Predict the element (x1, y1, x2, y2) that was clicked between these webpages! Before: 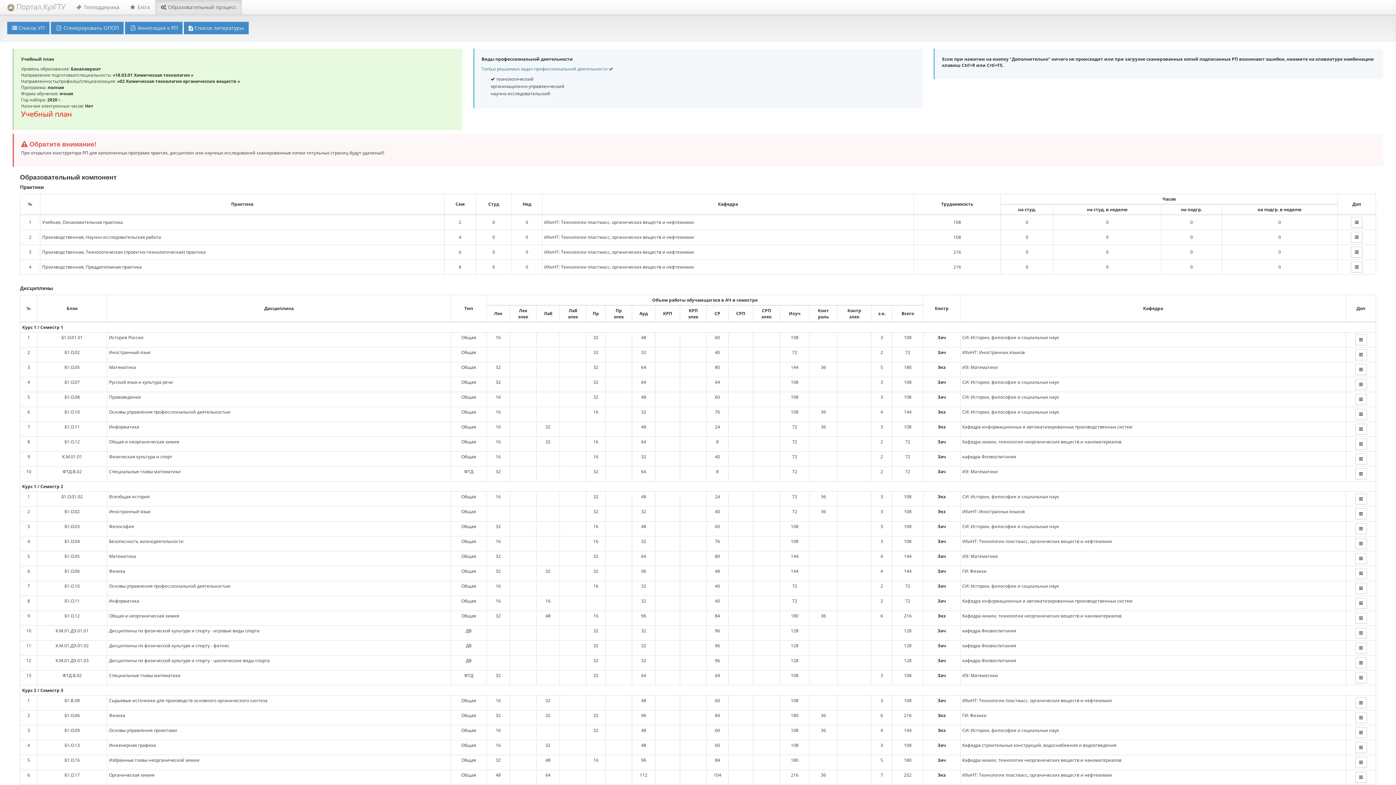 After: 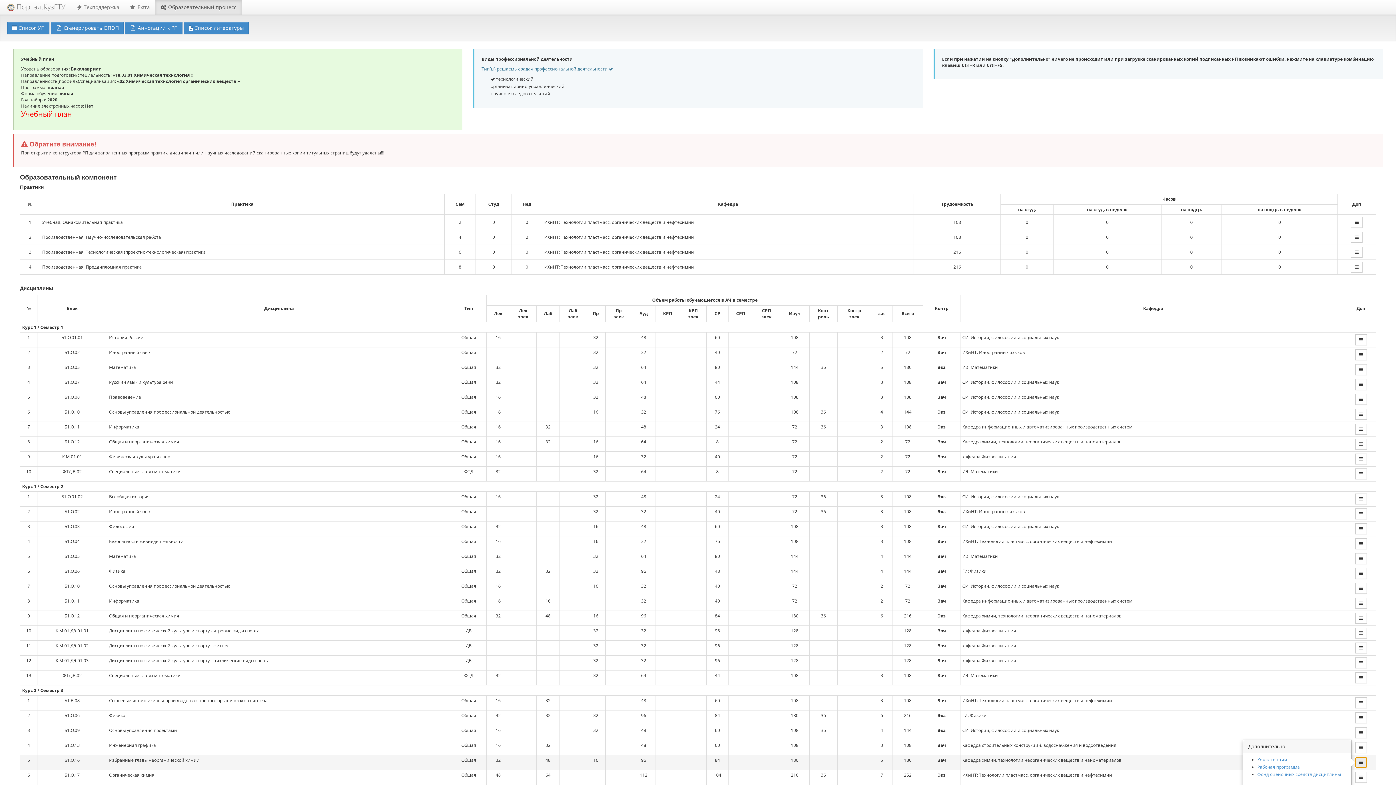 Action: bbox: (1355, 757, 1367, 768)